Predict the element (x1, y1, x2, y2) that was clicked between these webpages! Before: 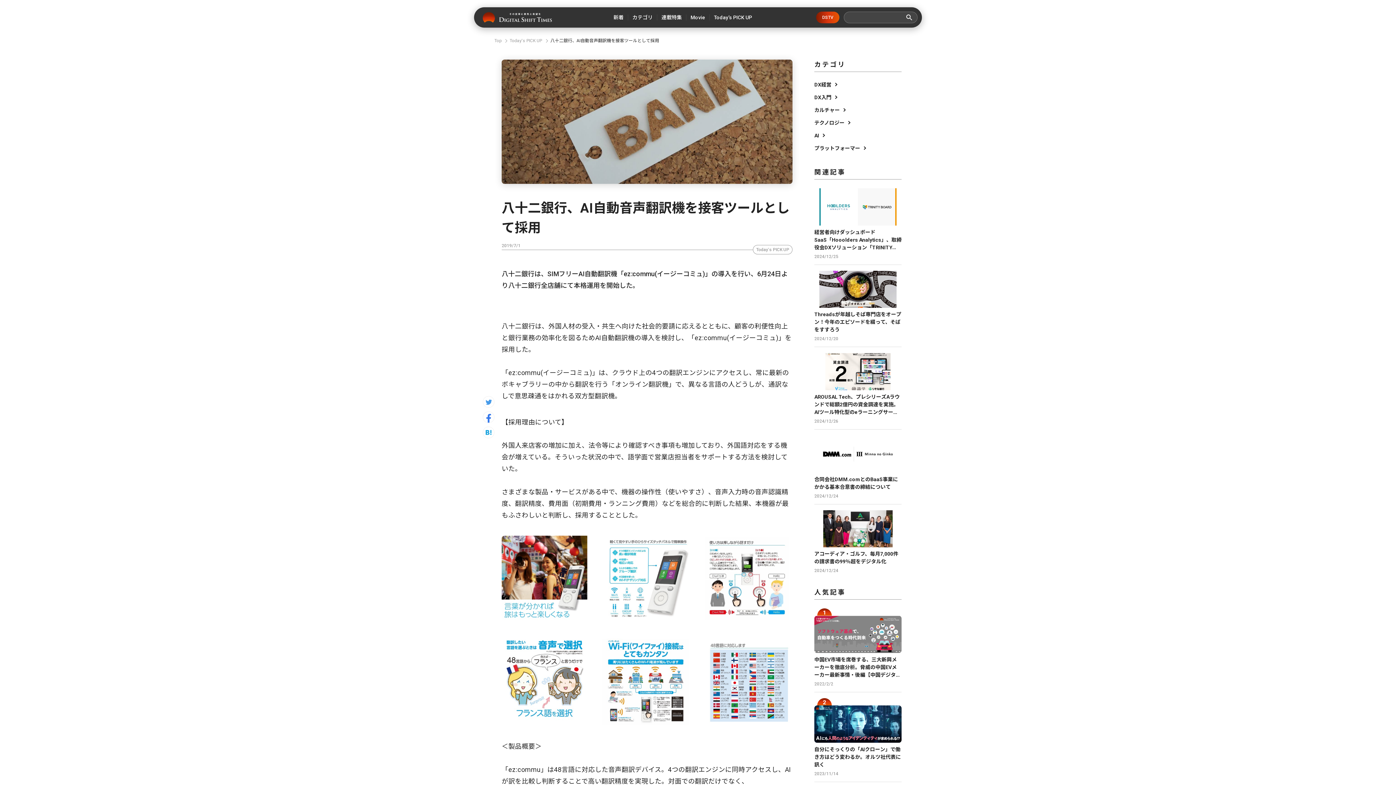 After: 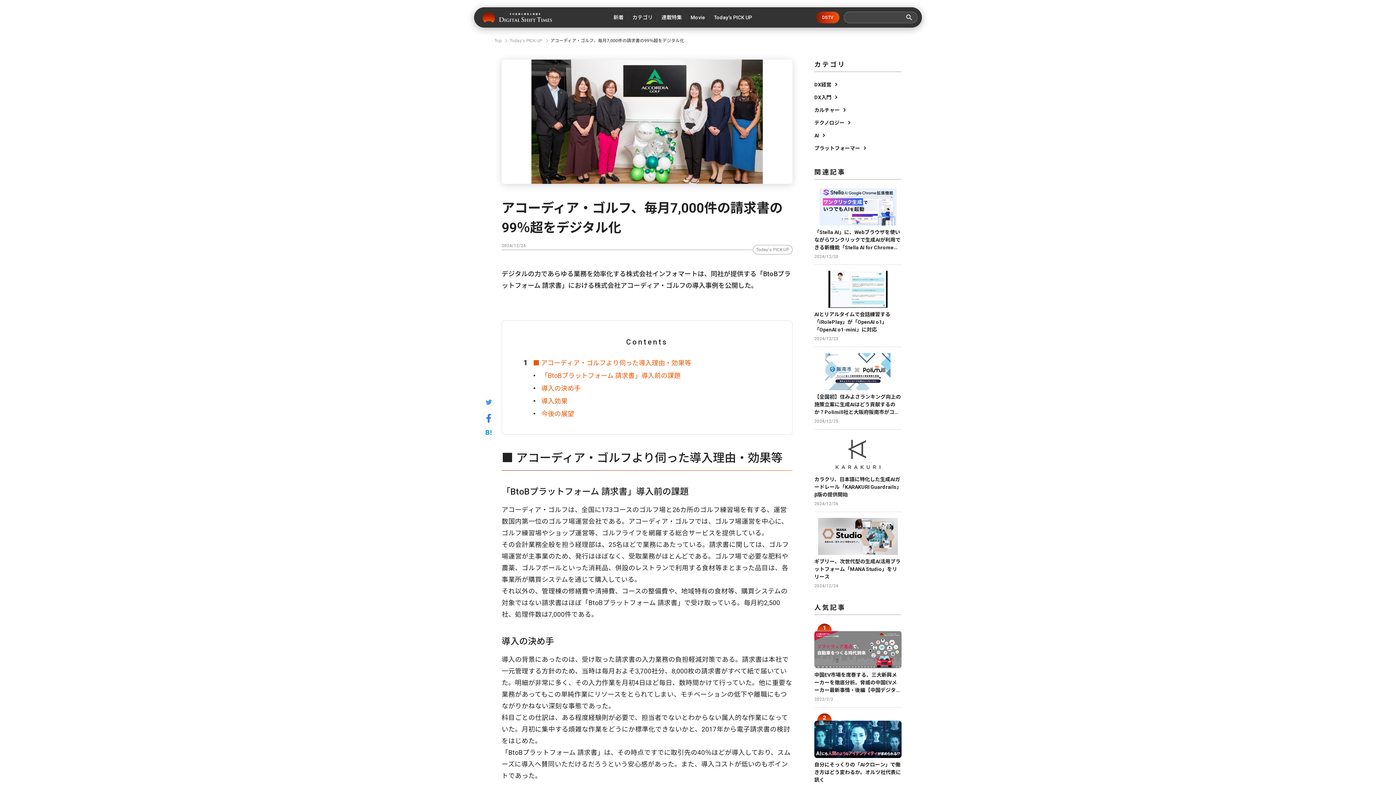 Action: label: アコーディア・ゴルフ、毎月7,000件の請求書の99％超をデジタル化 bbox: (814, 510, 901, 565)